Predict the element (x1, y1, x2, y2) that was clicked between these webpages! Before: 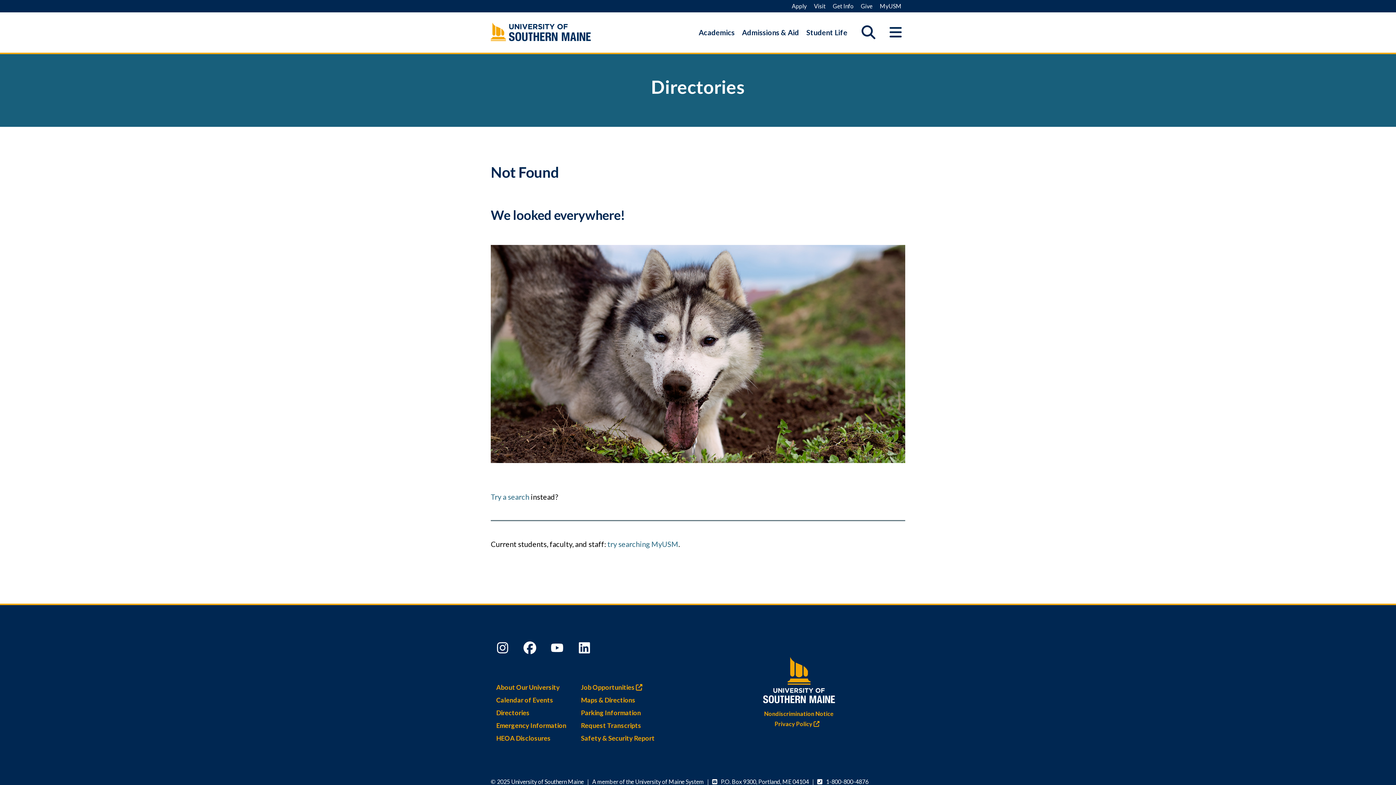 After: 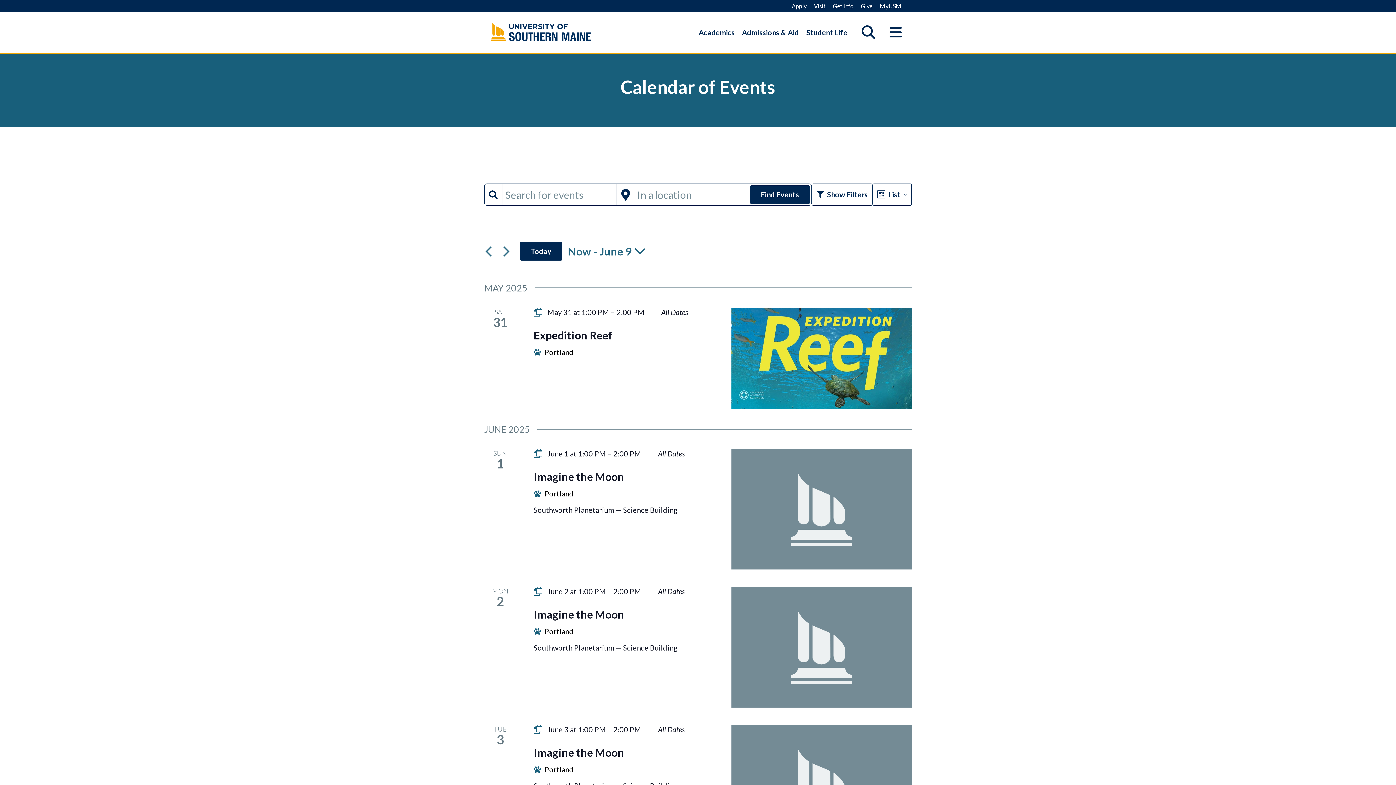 Action: bbox: (496, 696, 553, 704) label: Calendar of Events